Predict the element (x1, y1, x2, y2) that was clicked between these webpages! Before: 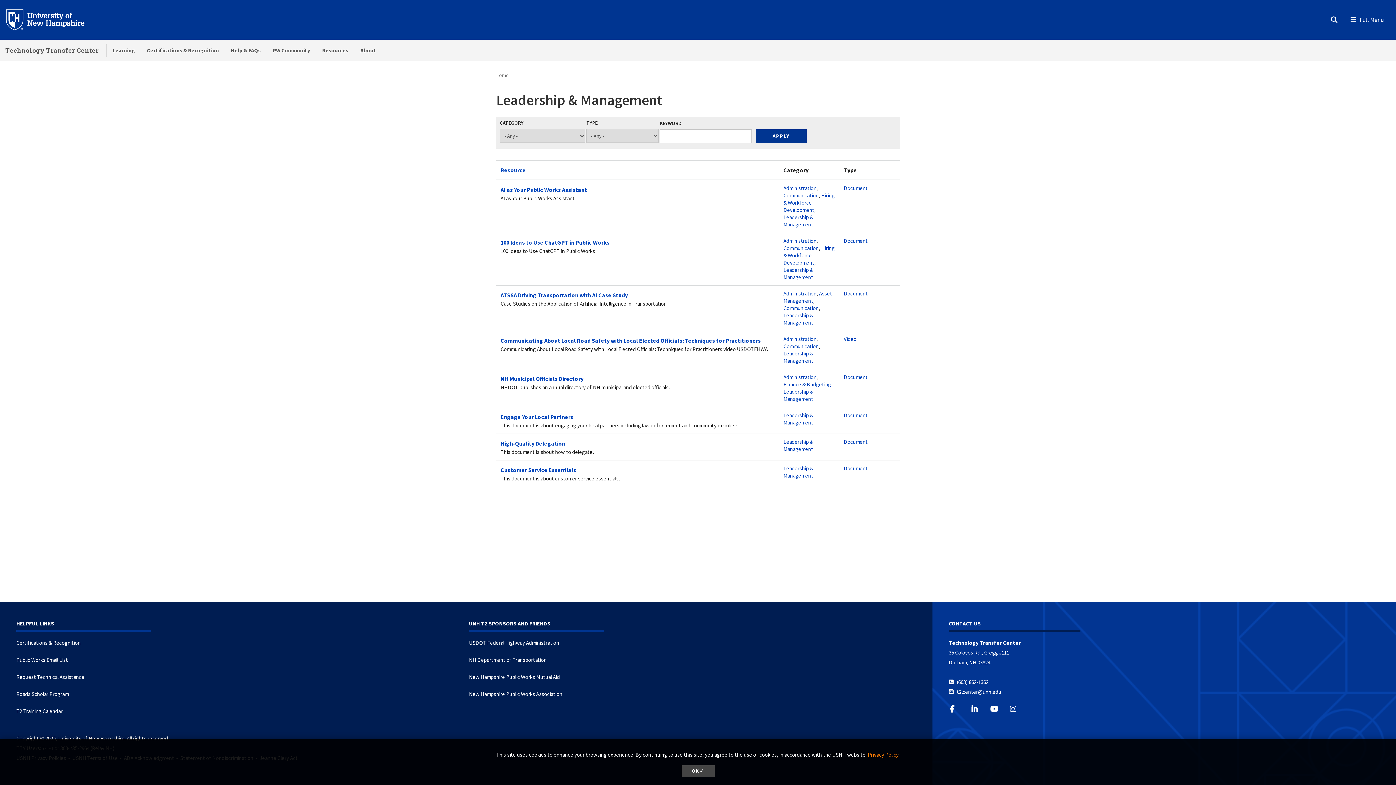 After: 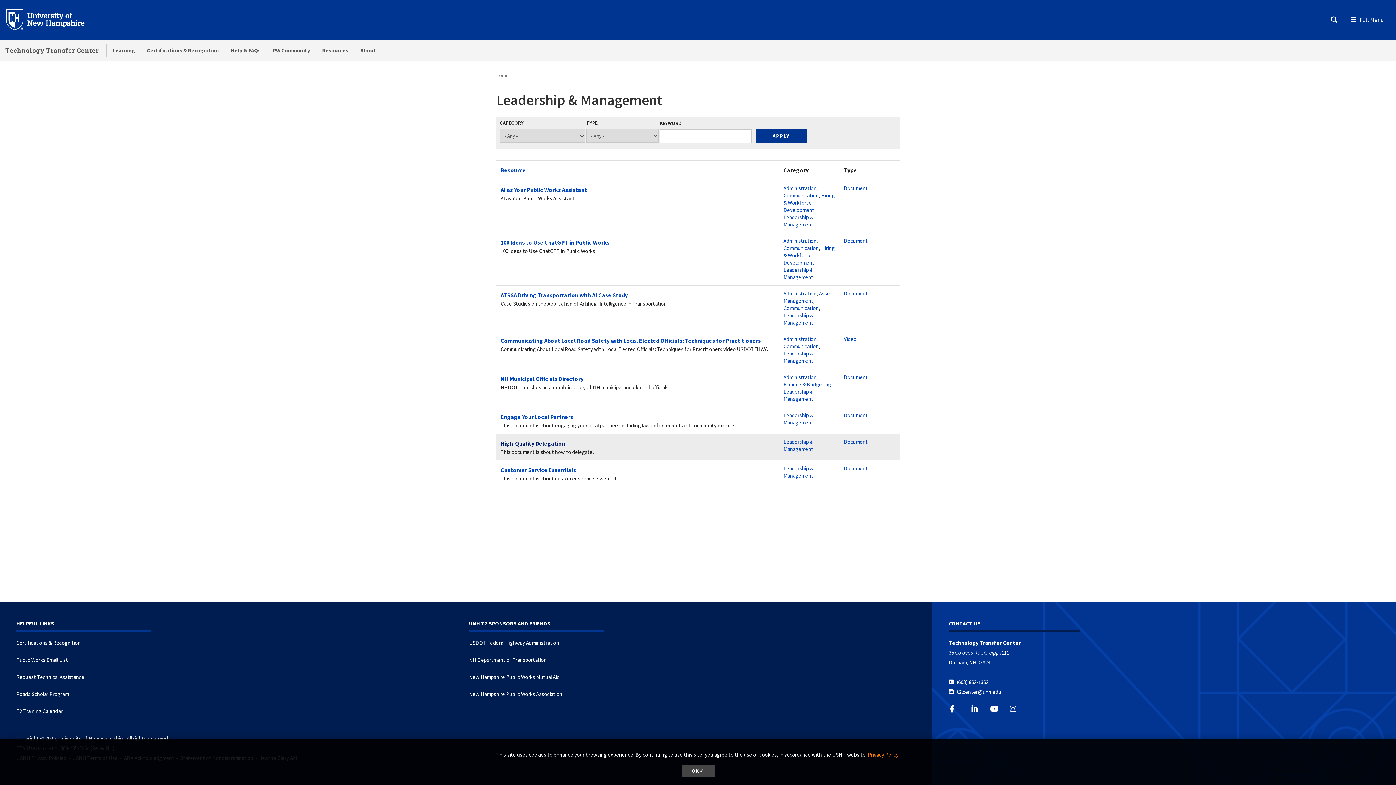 Action: label: High-Quality Delegation bbox: (500, 439, 565, 447)